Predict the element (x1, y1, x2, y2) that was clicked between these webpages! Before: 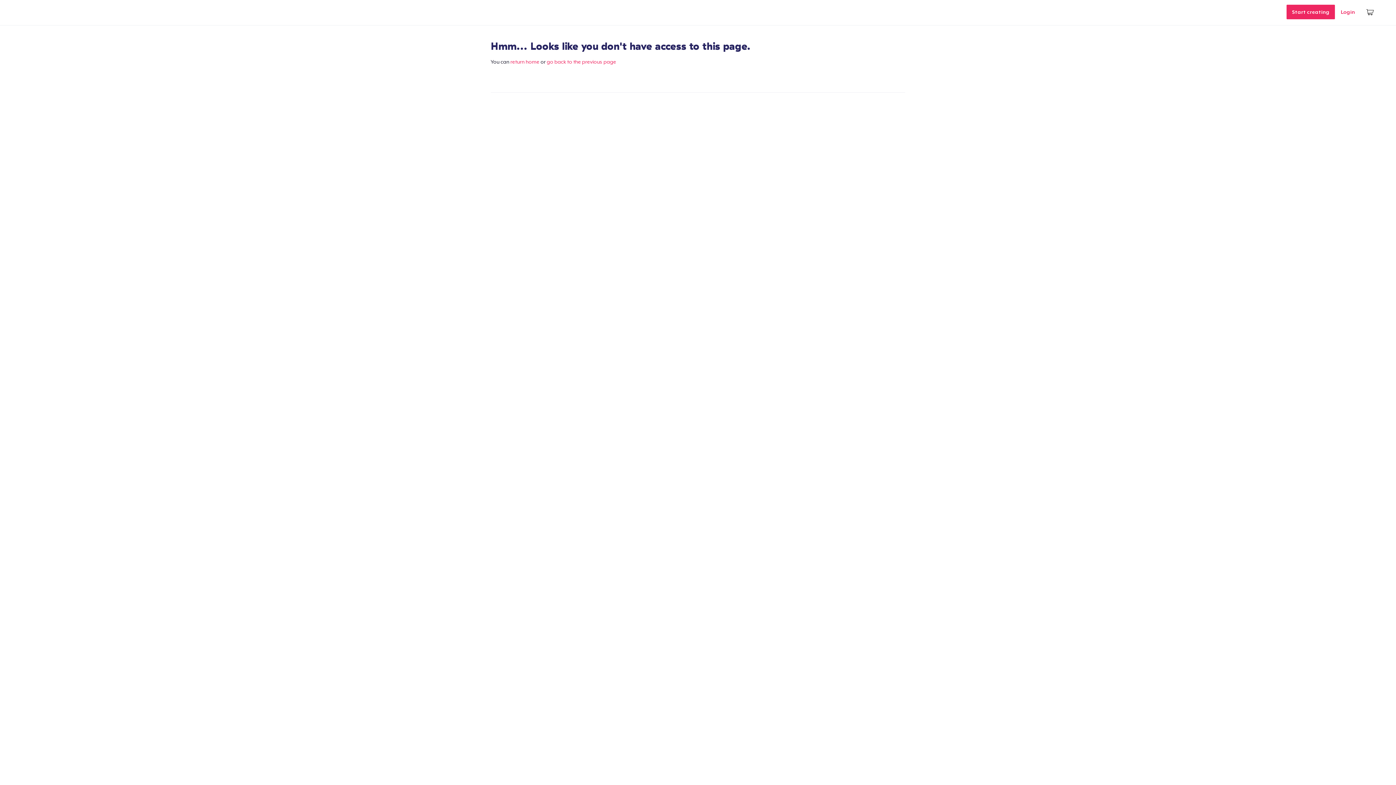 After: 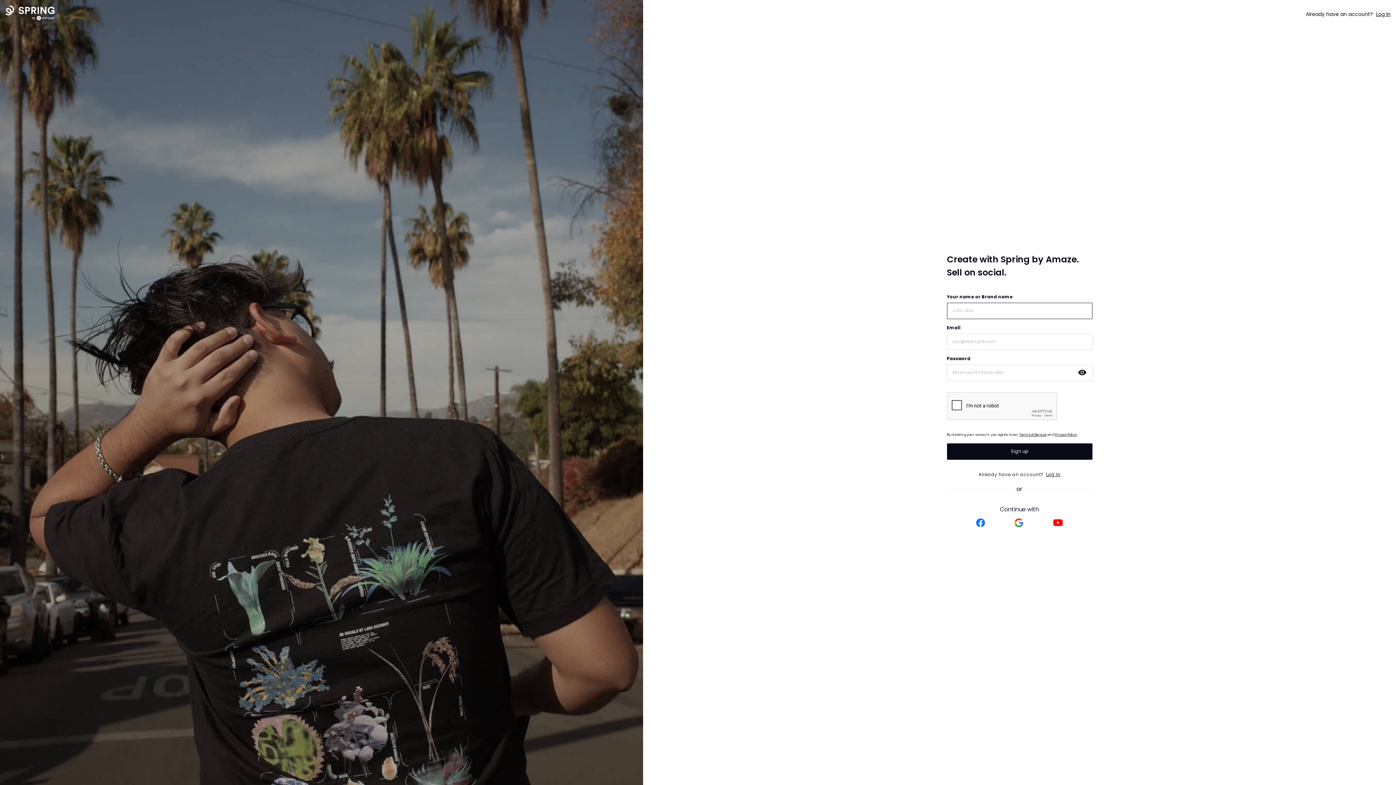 Action: bbox: (1286, 4, 1335, 19) label: Start creating